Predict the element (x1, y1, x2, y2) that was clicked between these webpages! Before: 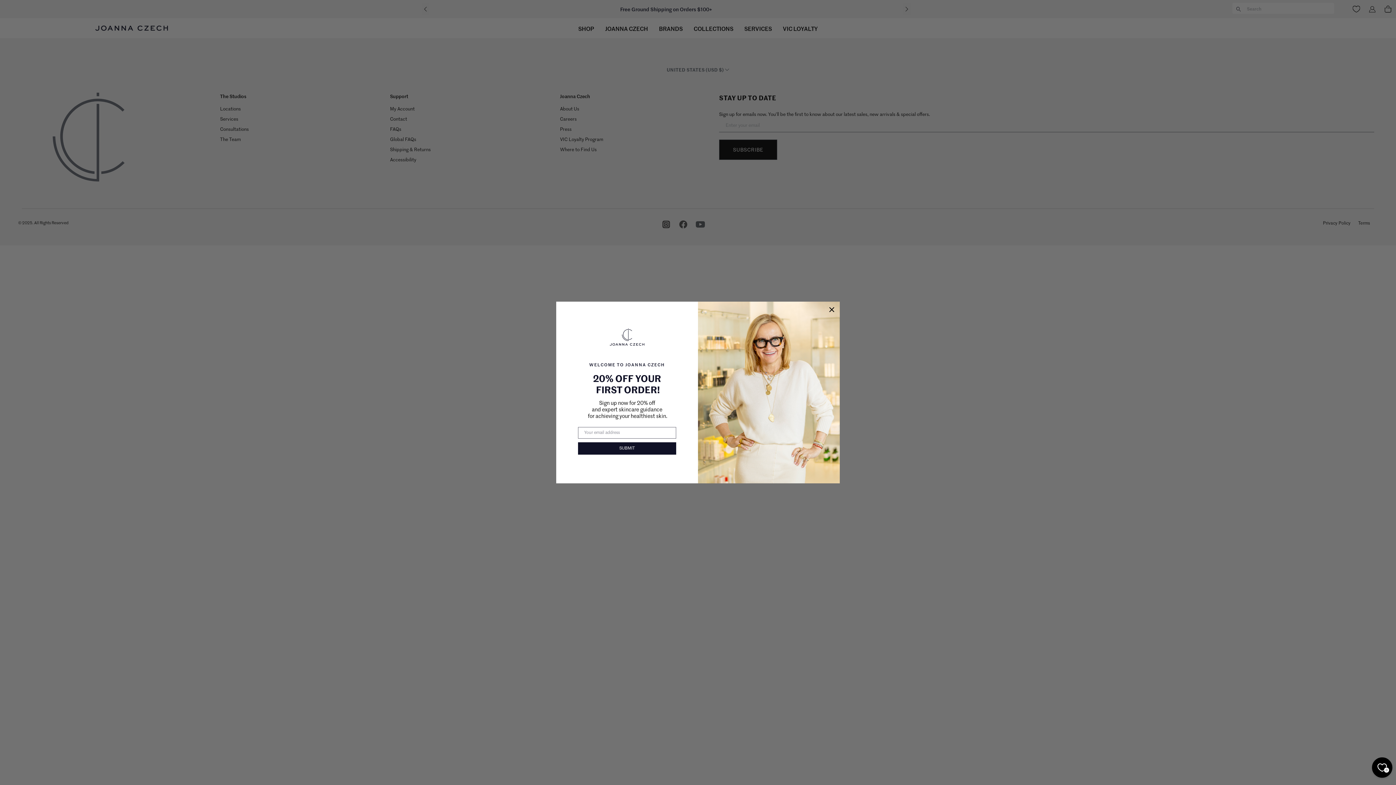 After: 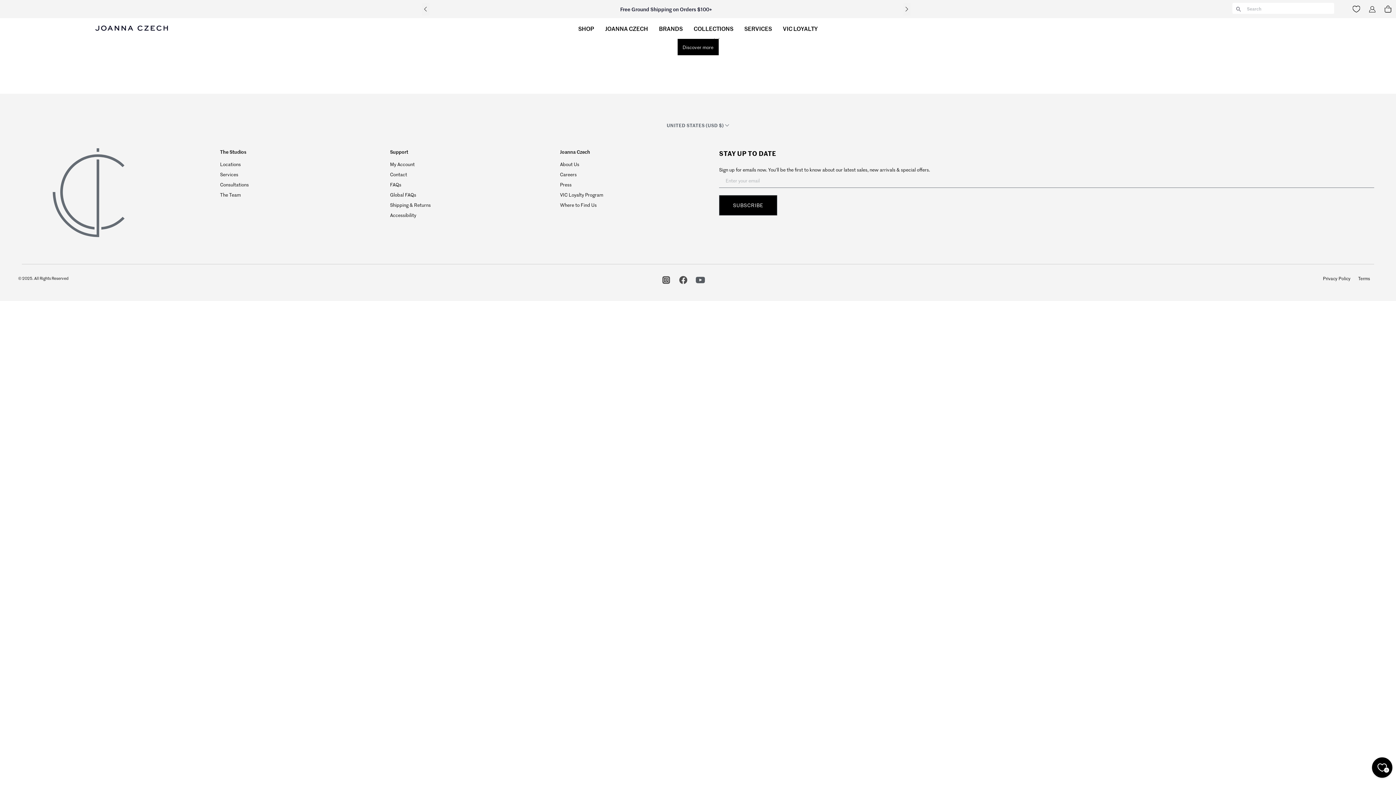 Action: label: Wishlist bbox: (1372, 757, 1392, 778)